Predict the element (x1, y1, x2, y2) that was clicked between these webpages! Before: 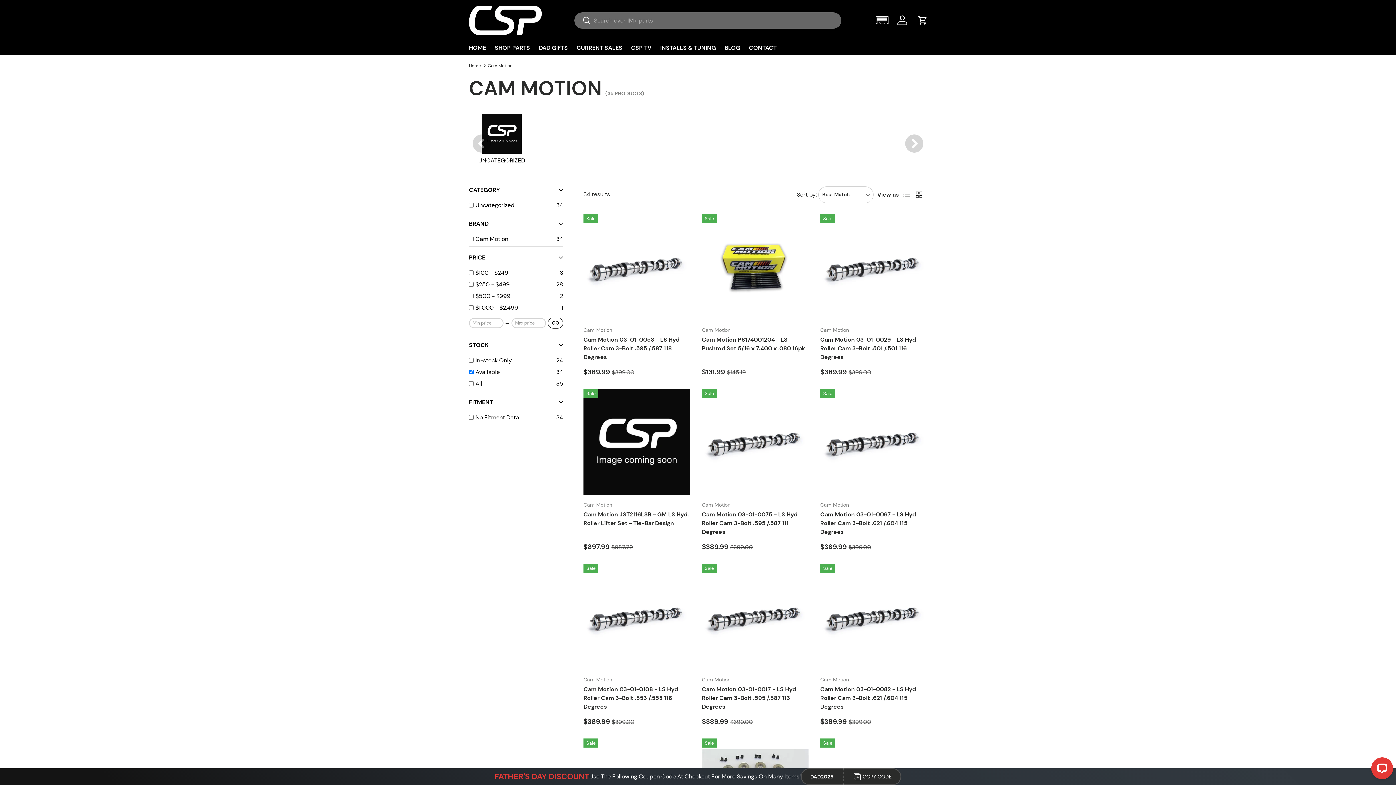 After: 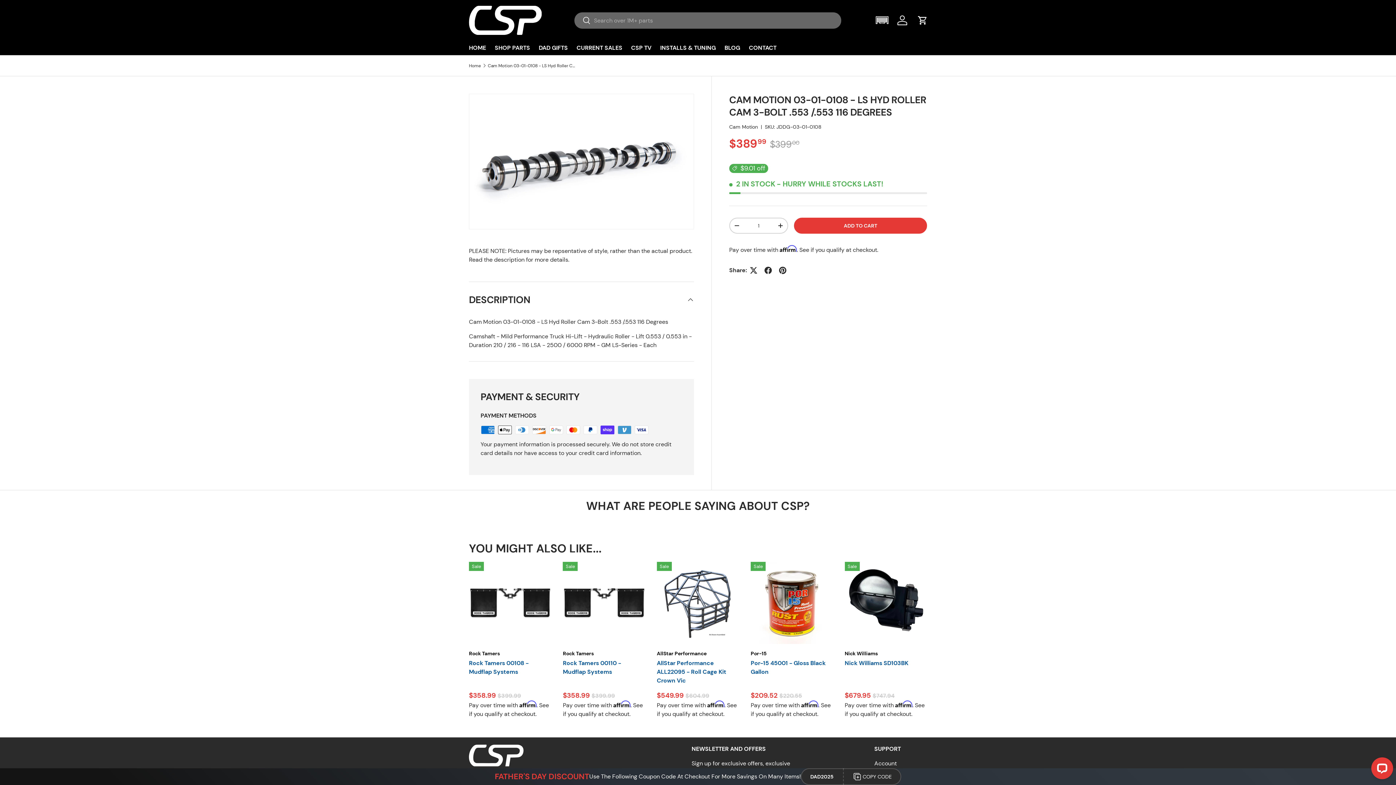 Action: label: Cam Motion 03-01-0108 - LS Hyd Roller Cam 3-Bolt .553 /.553 116 Degrees bbox: (583, 685, 690, 711)